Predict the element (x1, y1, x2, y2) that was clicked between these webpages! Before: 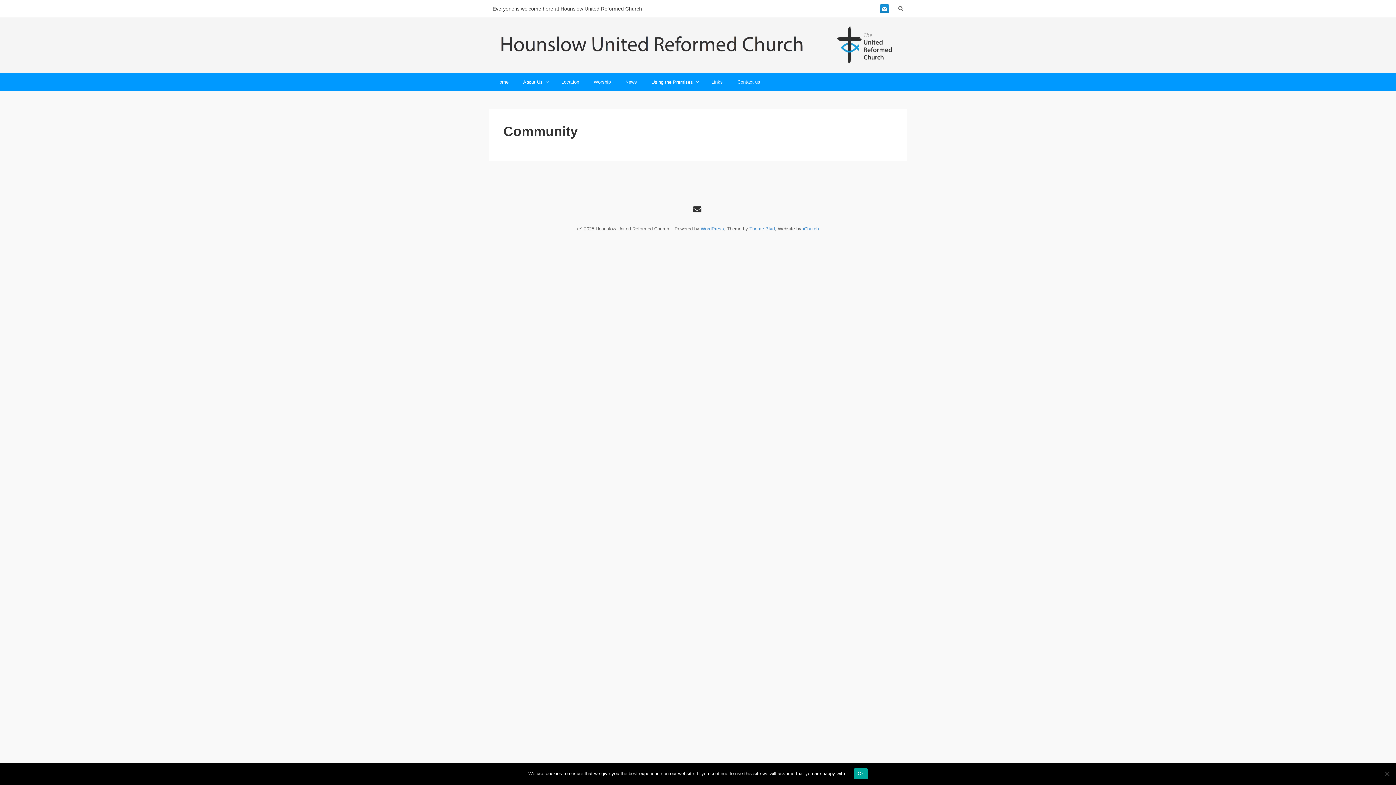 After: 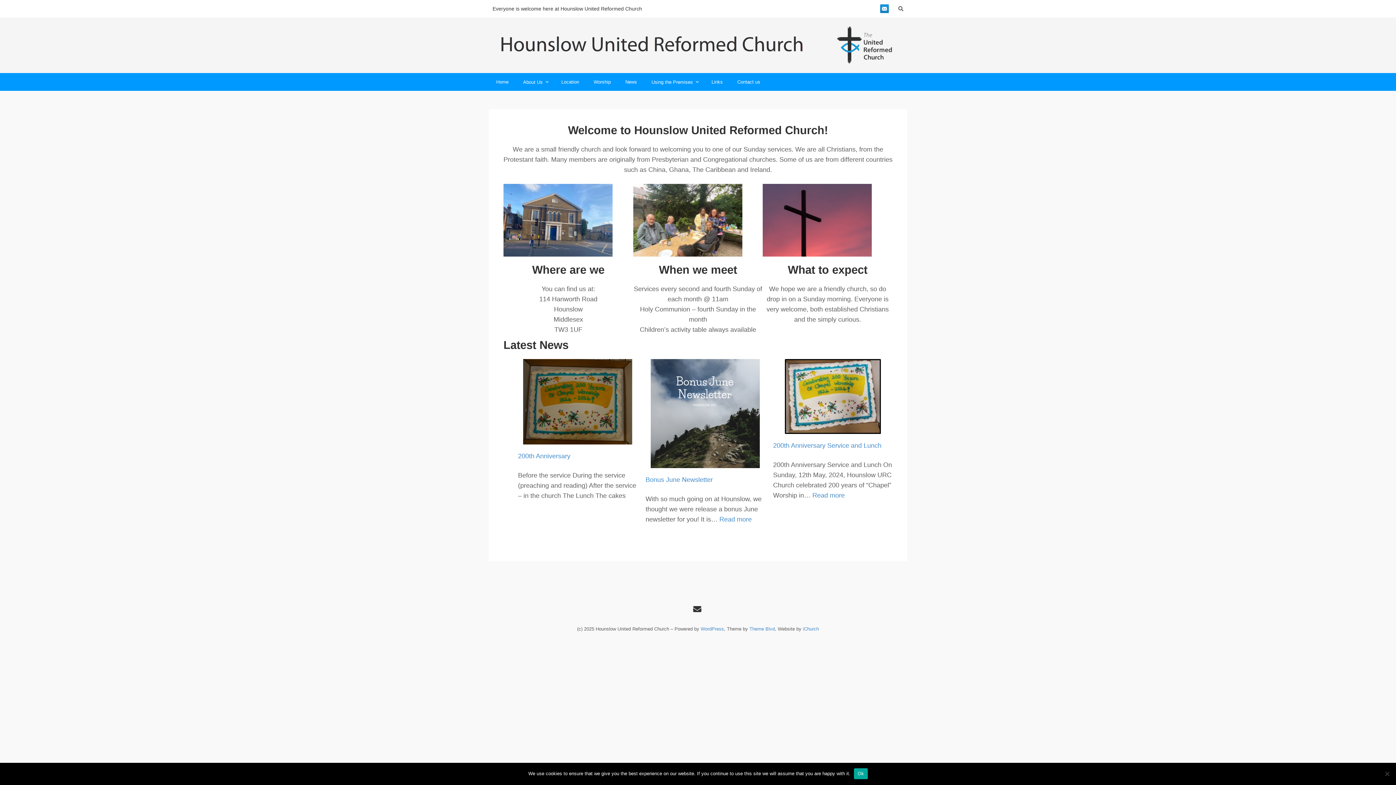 Action: bbox: (492, 24, 903, 65)